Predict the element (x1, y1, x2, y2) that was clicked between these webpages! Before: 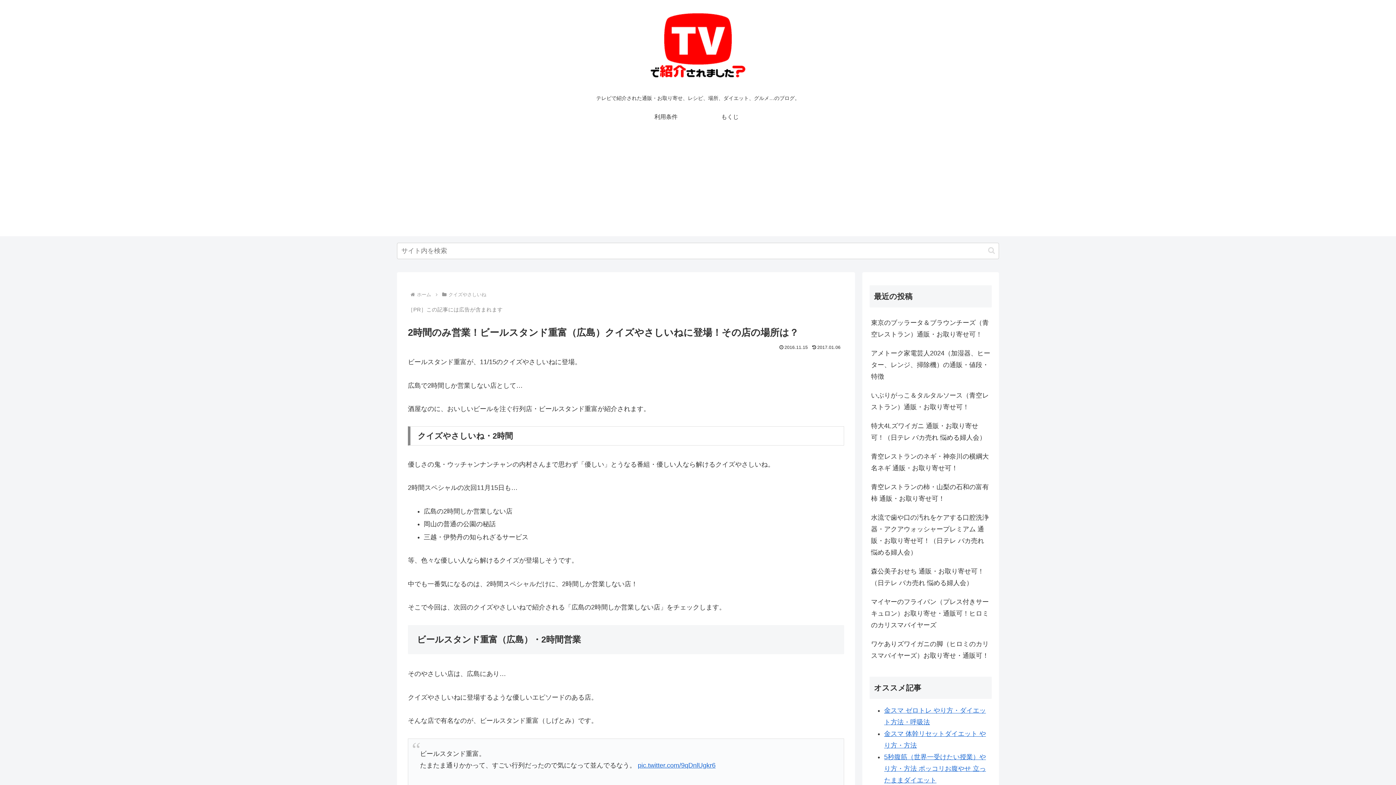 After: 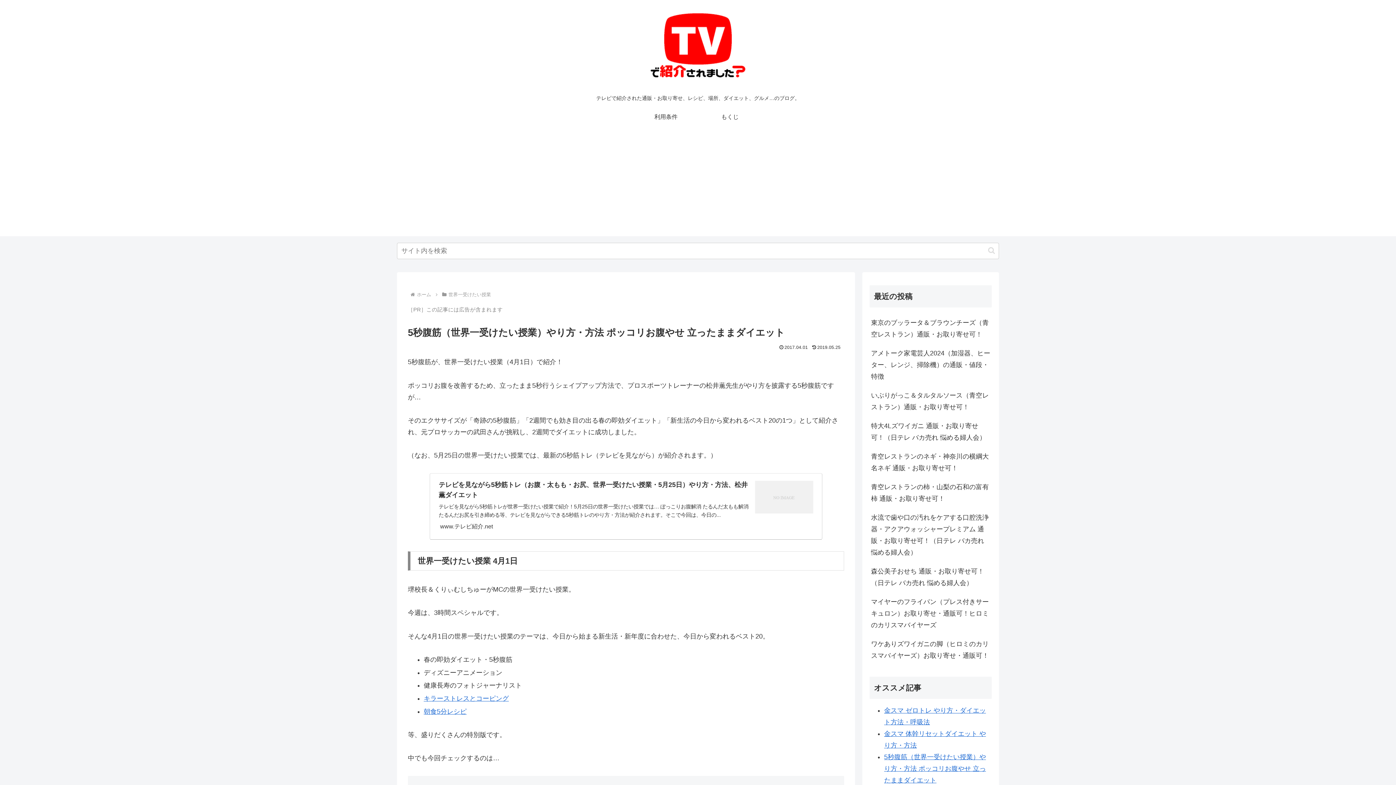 Action: bbox: (884, 753, 986, 784) label: 5秒腹筋（世界一受けたい授業）やり方・方法 ポッコリお腹やせ 立ったままダイエット